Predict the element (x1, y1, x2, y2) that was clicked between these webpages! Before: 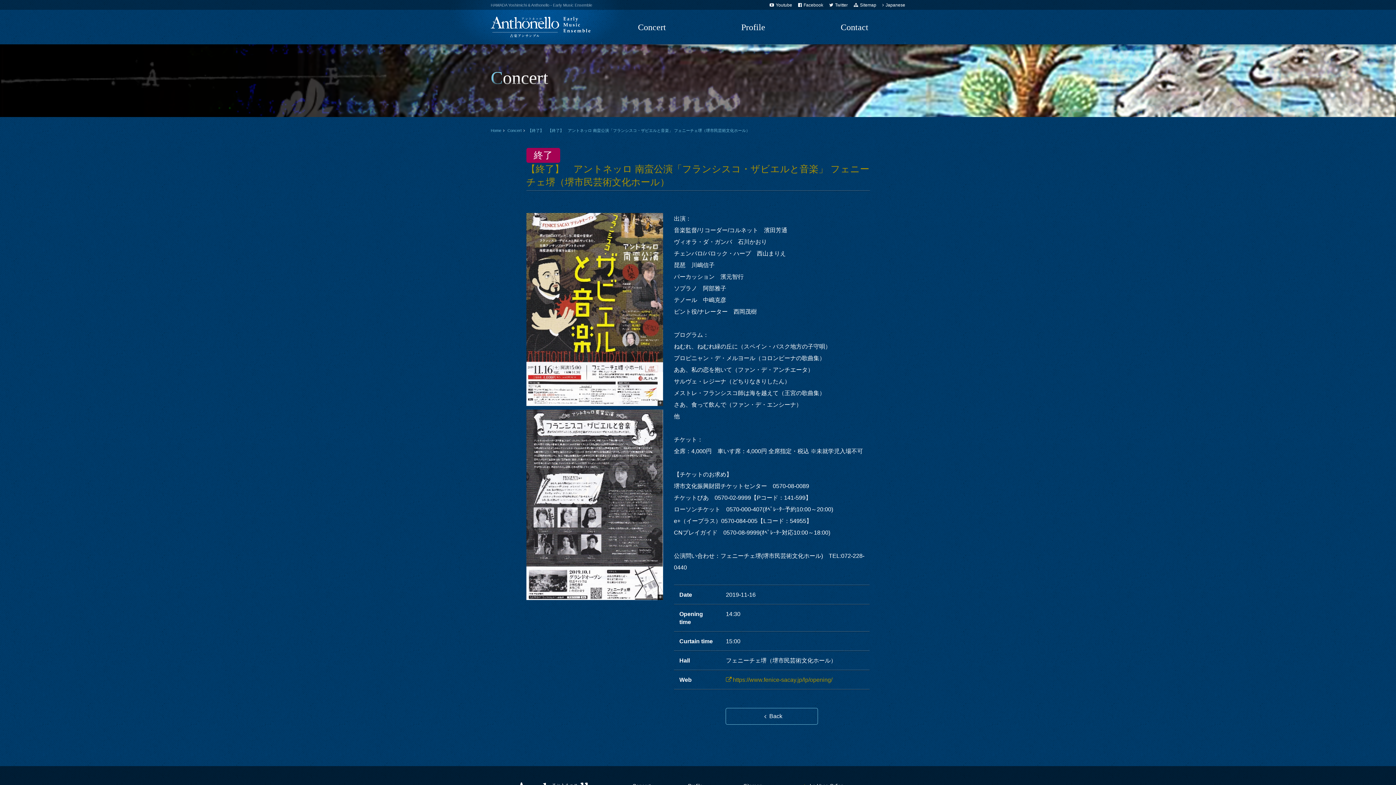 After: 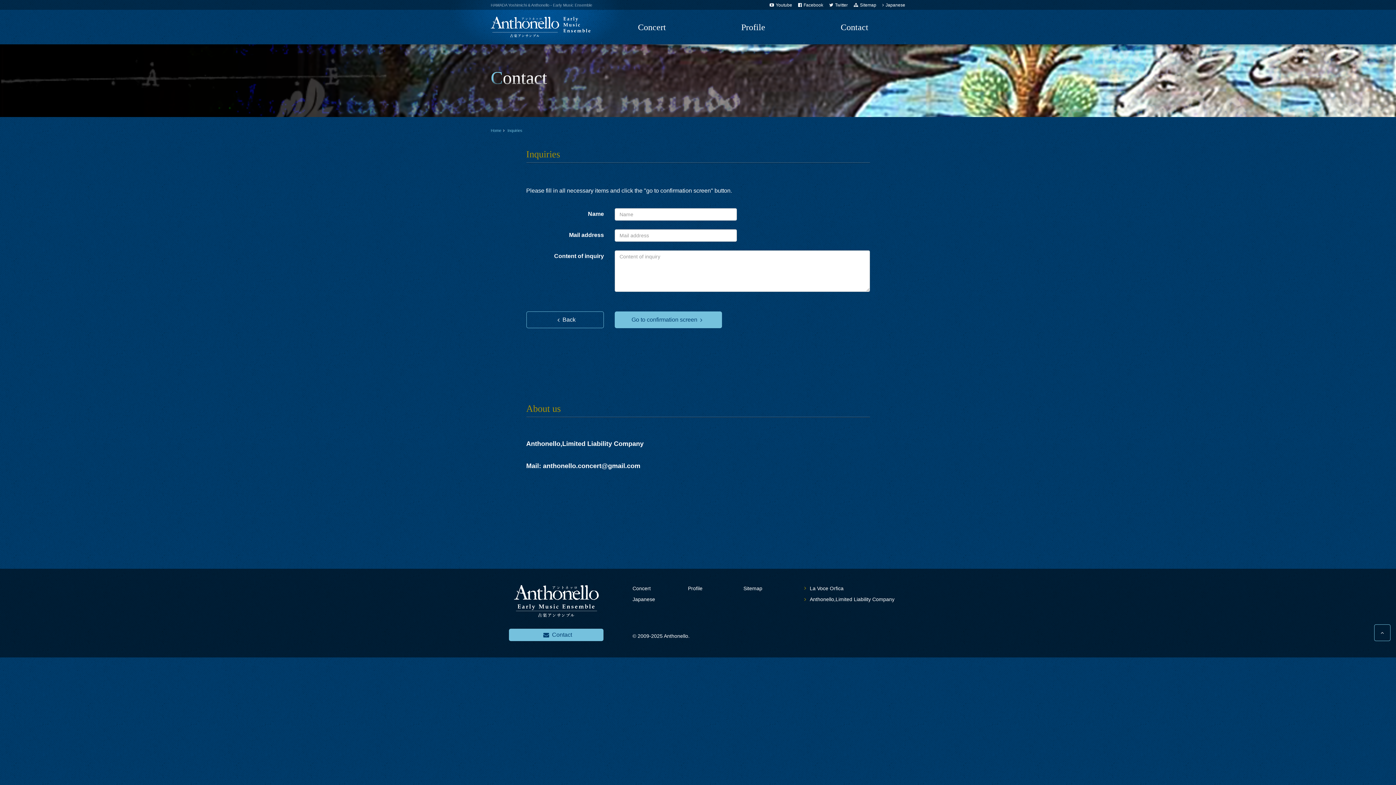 Action: bbox: (804, 18, 905, 35) label: Contact